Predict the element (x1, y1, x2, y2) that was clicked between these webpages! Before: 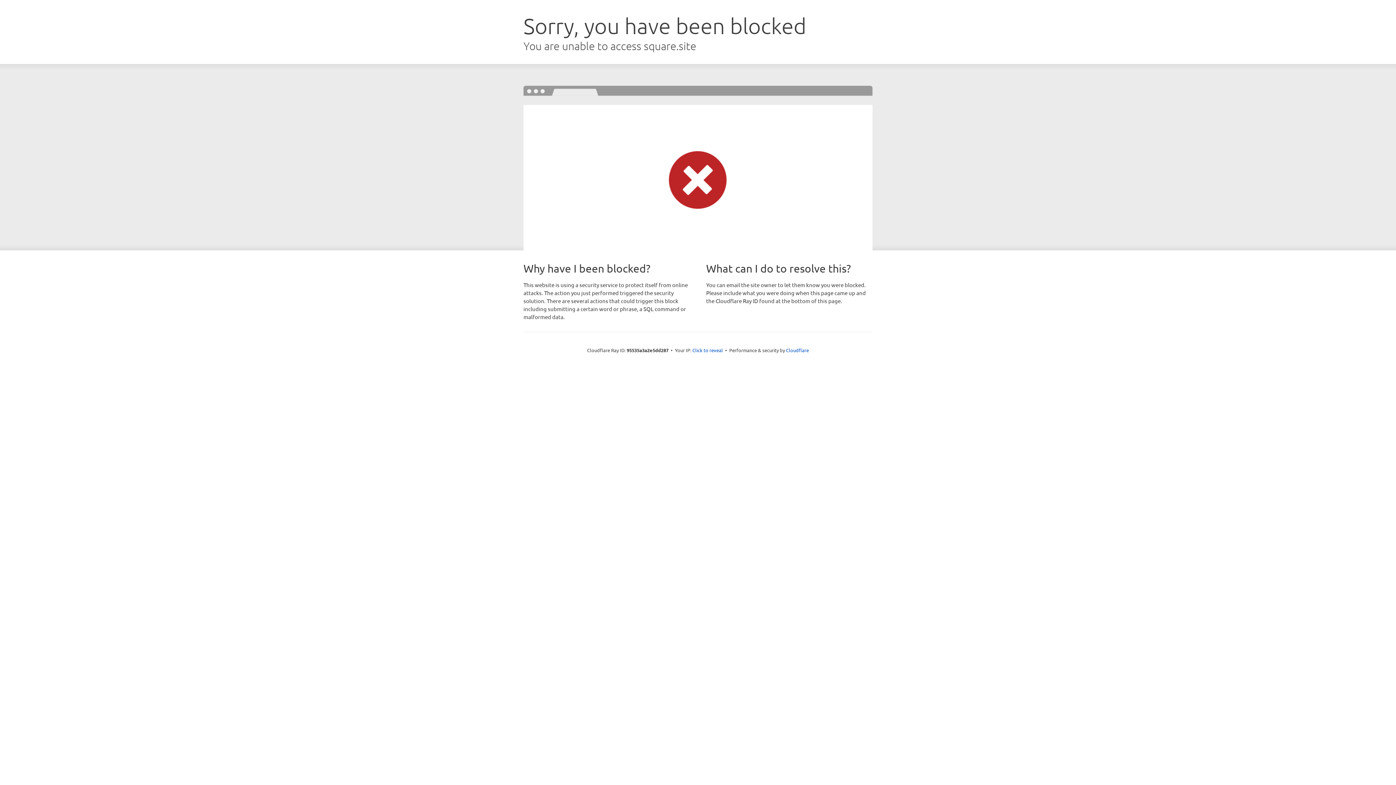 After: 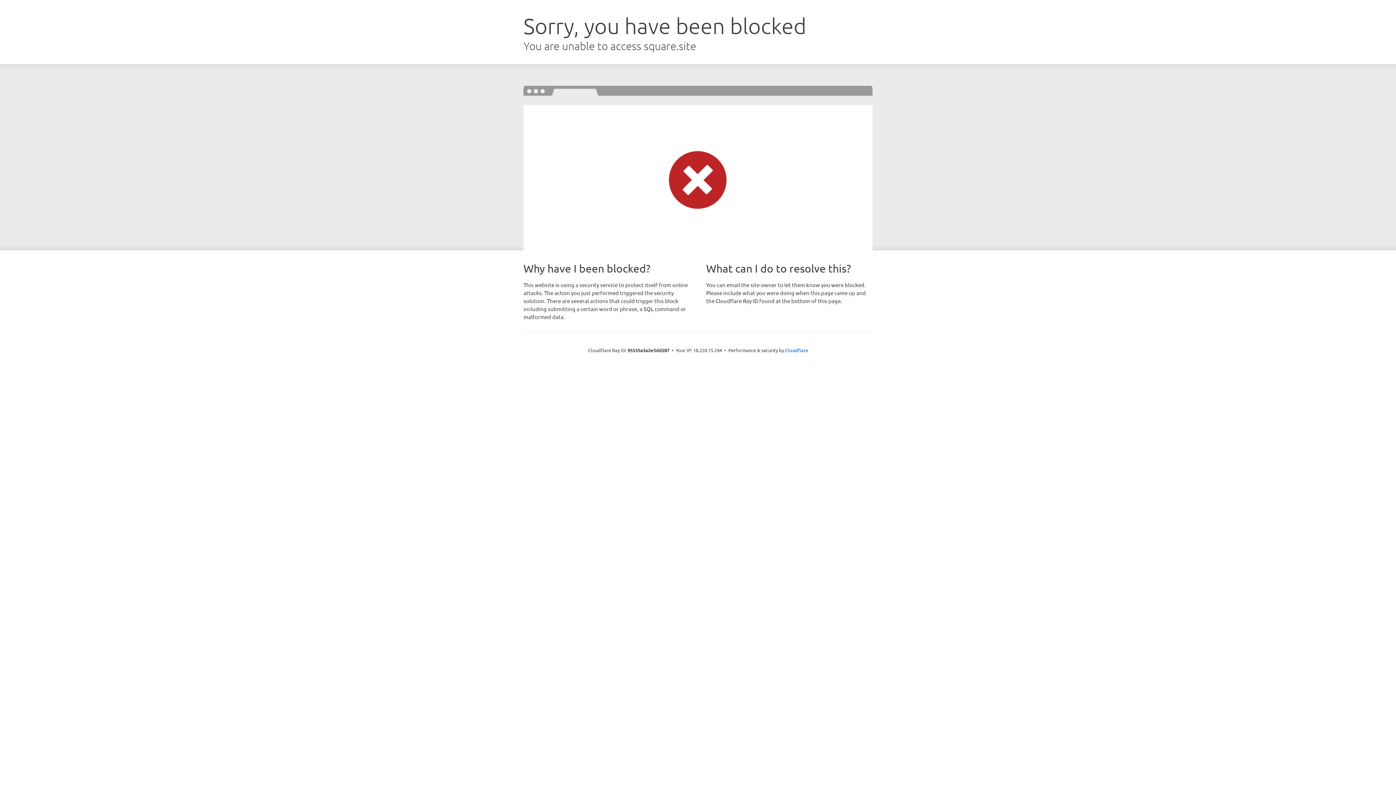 Action: label: Click to reveal bbox: (692, 346, 723, 353)